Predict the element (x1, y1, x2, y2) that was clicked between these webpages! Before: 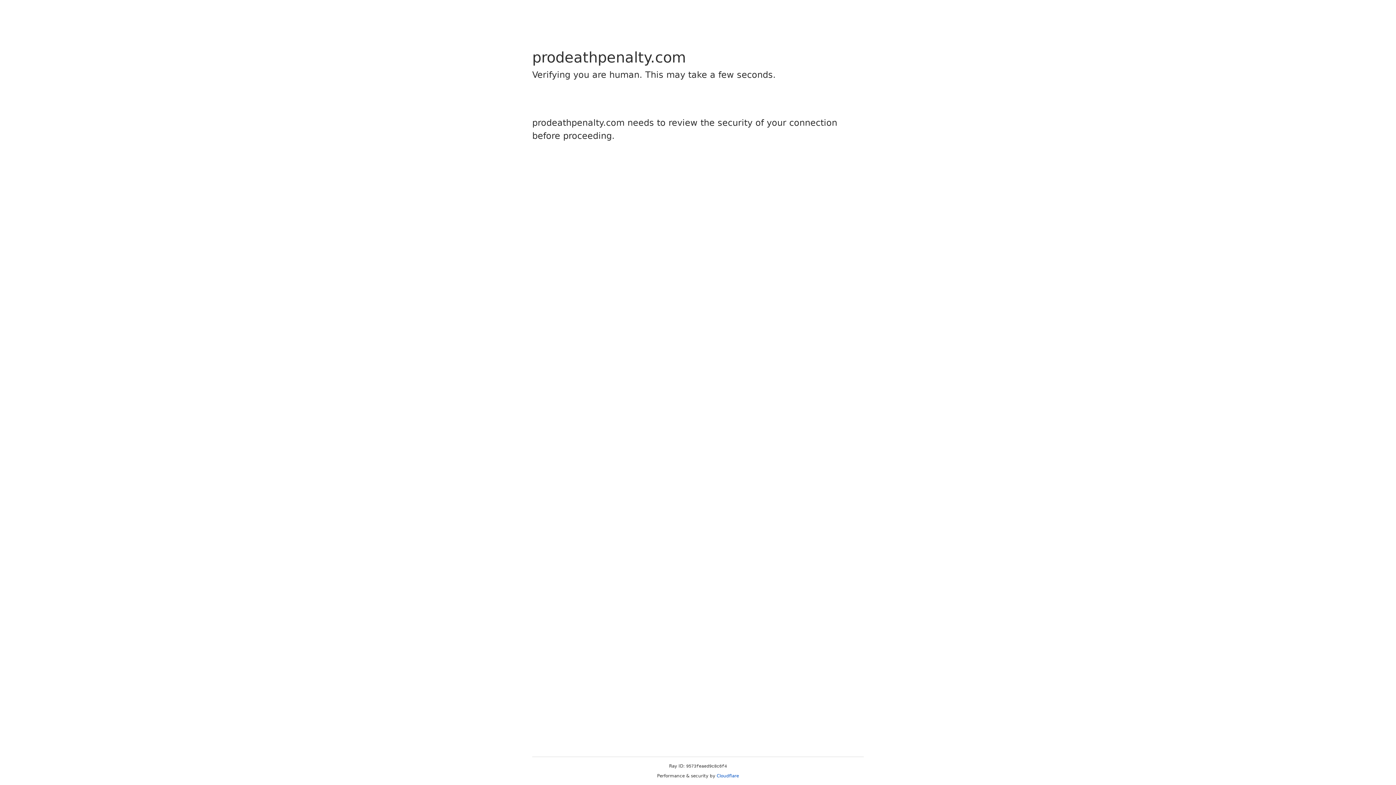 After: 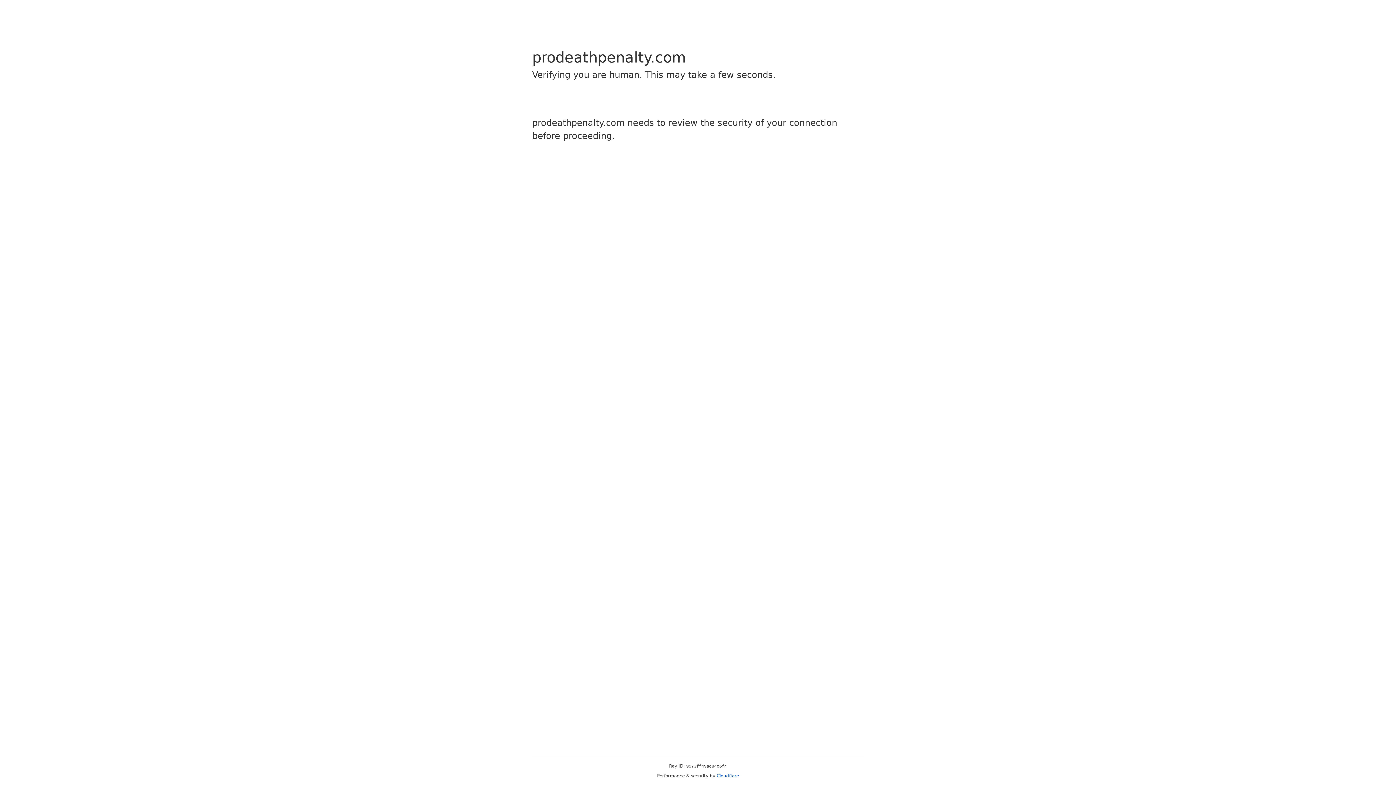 Action: label: Cloudflare bbox: (716, 773, 739, 778)